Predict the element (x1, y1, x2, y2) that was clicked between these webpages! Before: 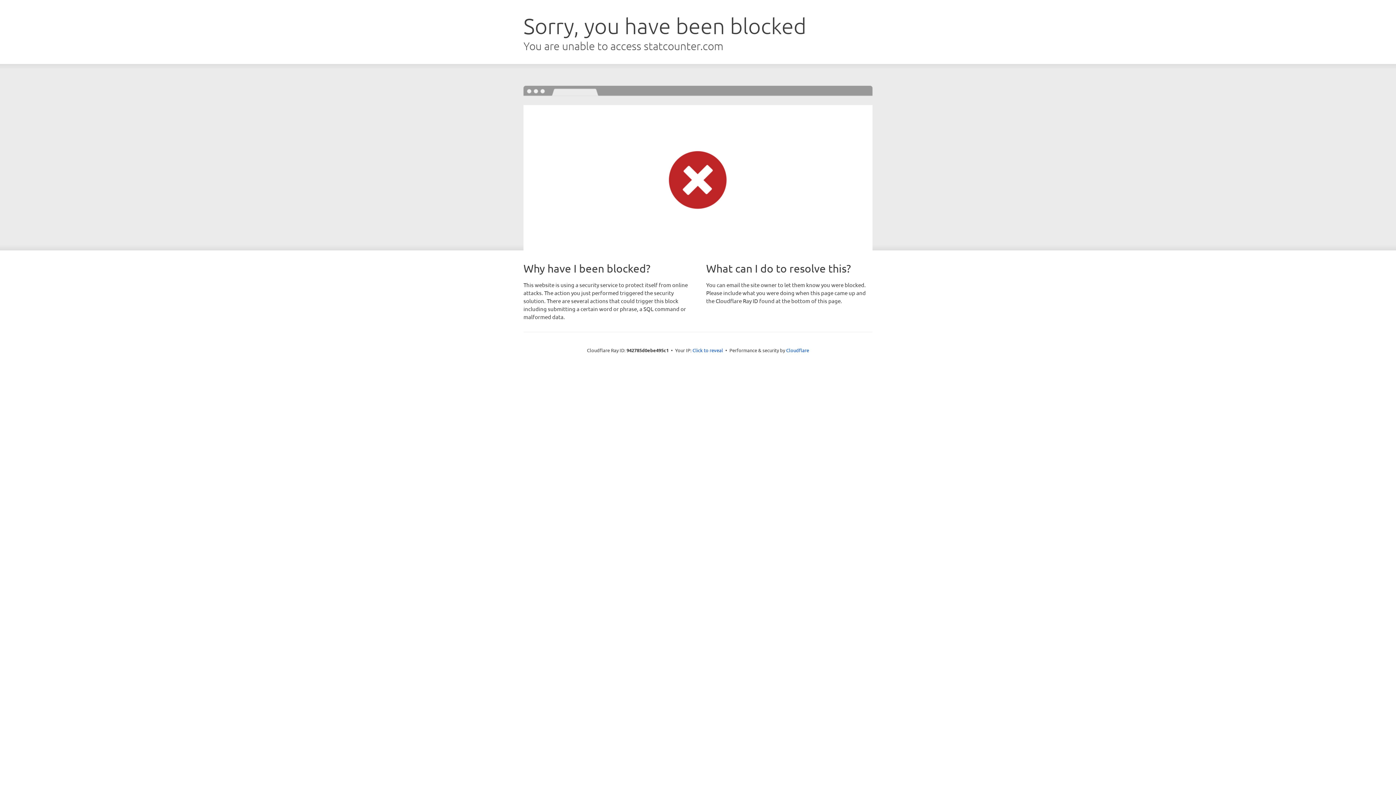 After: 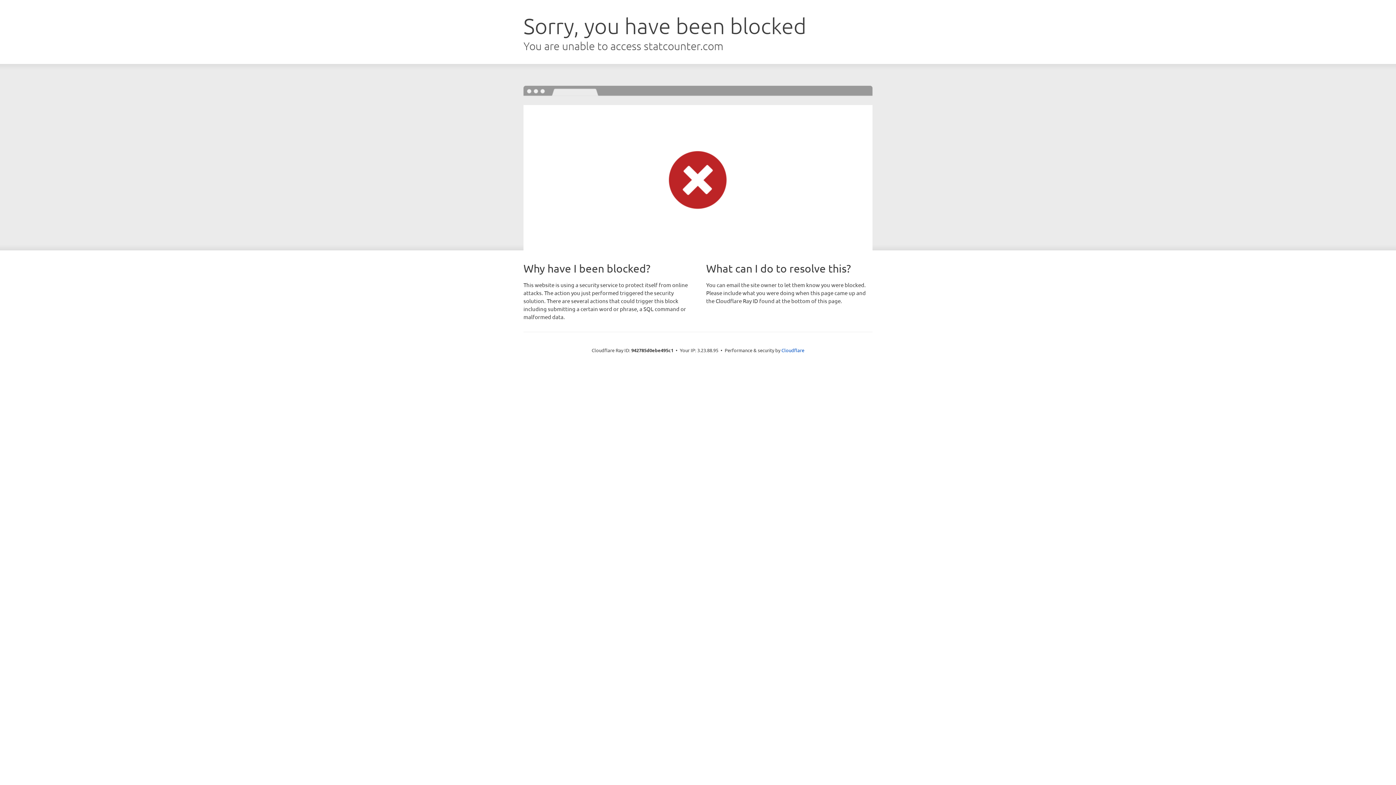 Action: label: Click to reveal bbox: (692, 346, 723, 353)